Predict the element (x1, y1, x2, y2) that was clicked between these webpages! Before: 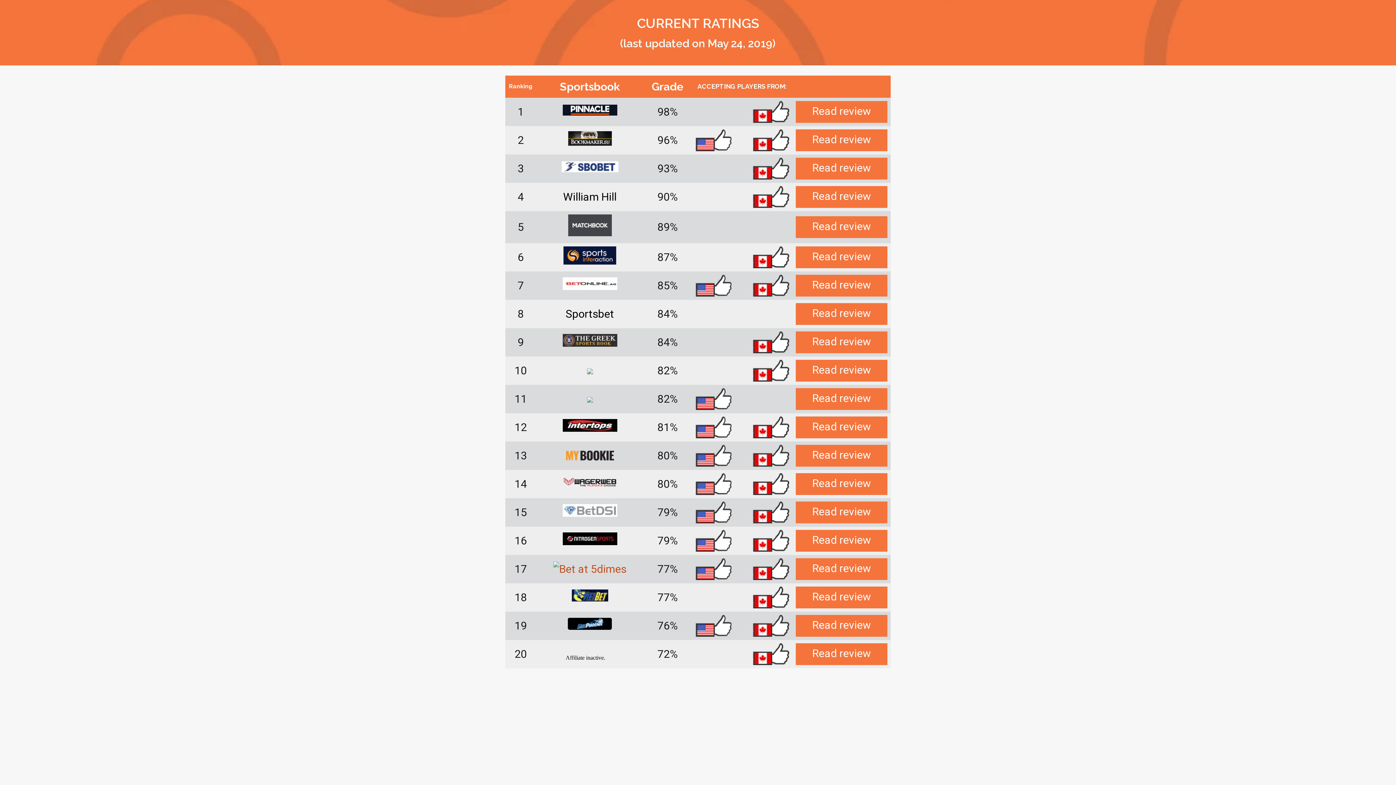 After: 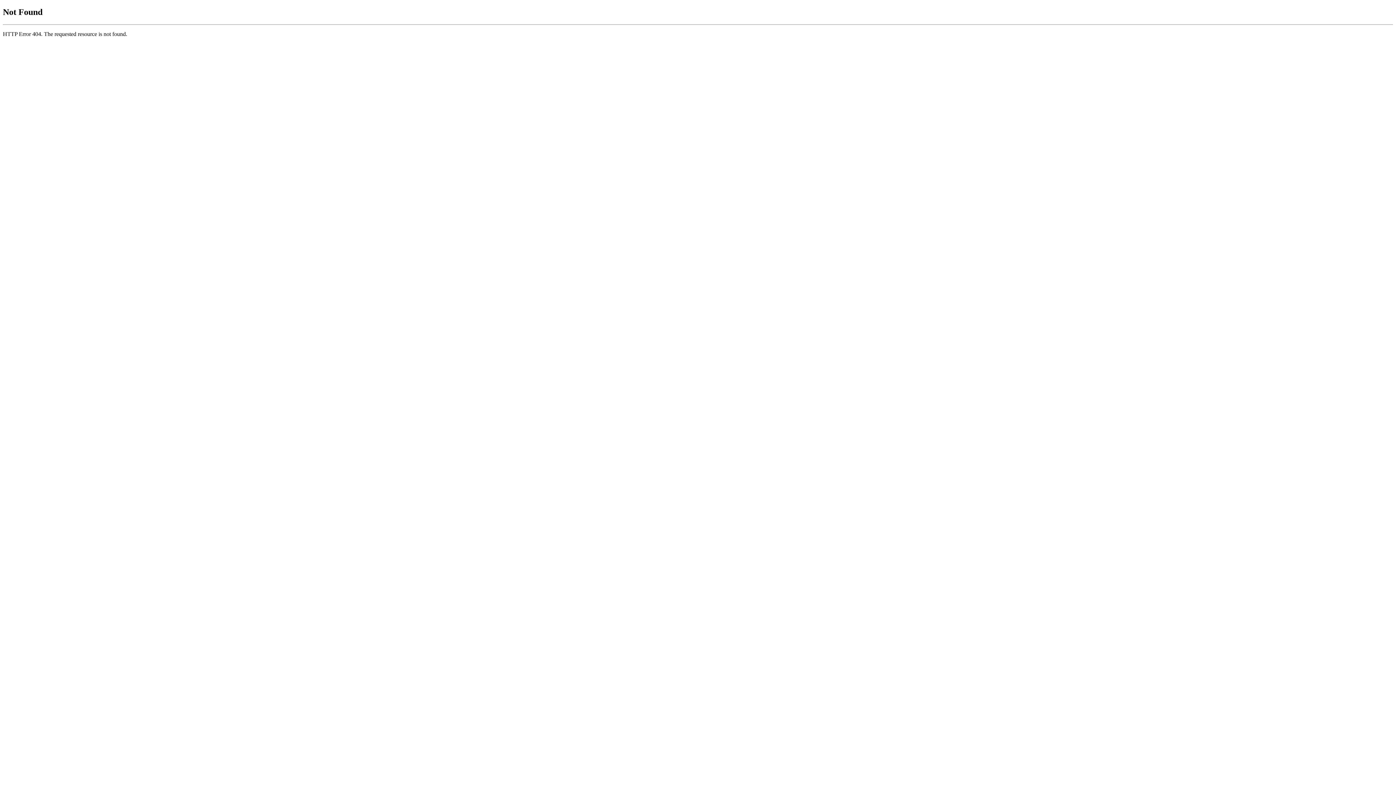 Action: bbox: (562, 421, 617, 434)